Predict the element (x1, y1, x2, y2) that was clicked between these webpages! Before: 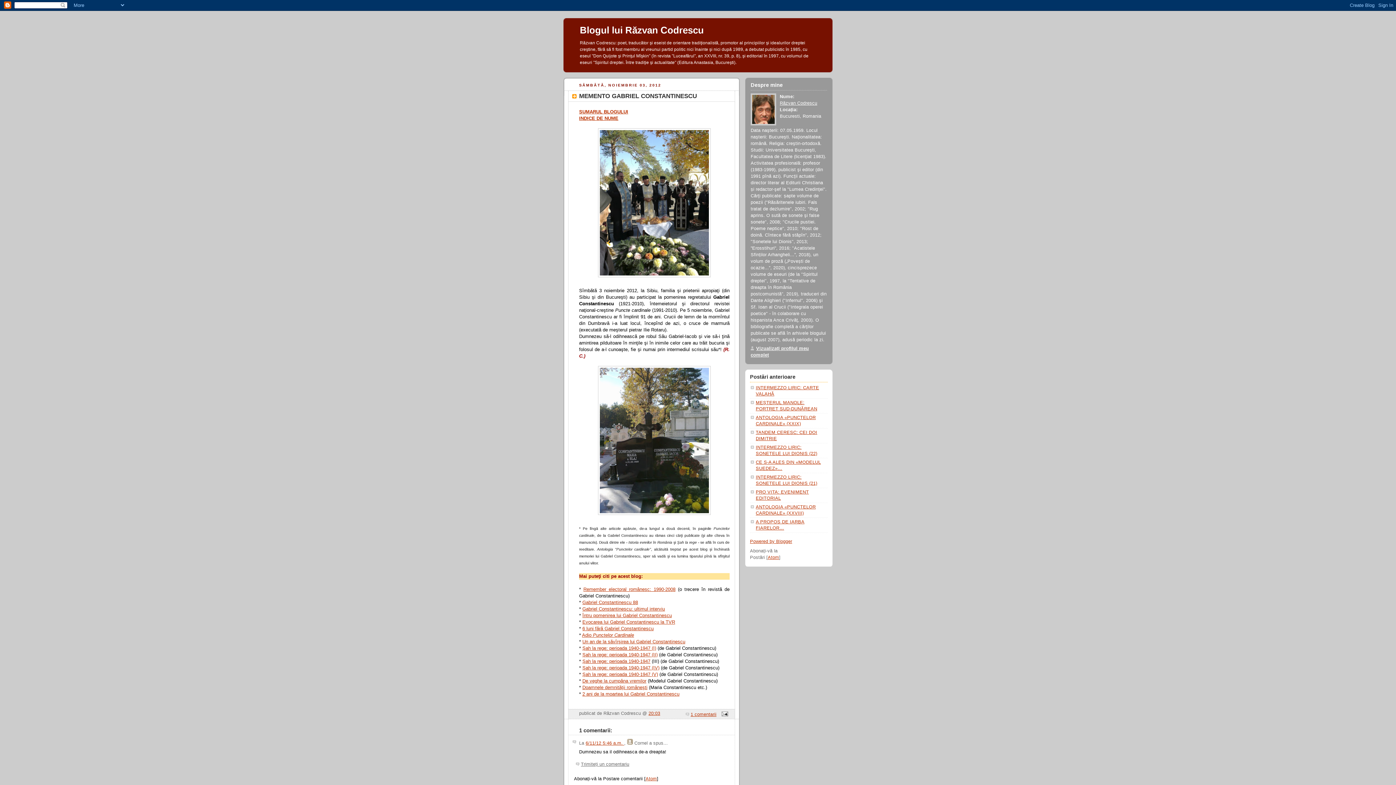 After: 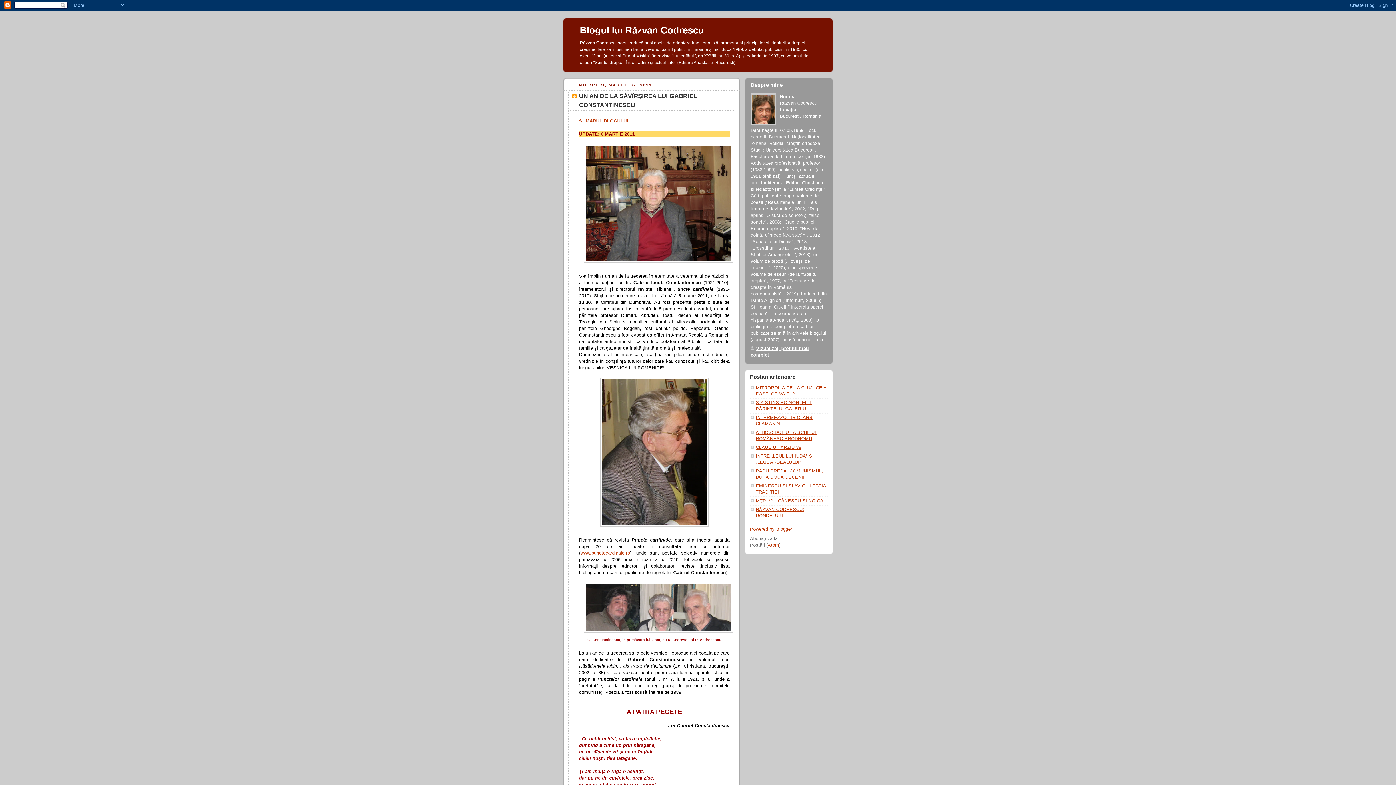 Action: bbox: (582, 639, 685, 644) label: Un an de la săvîrşirea lui Gabriel Constantinescu